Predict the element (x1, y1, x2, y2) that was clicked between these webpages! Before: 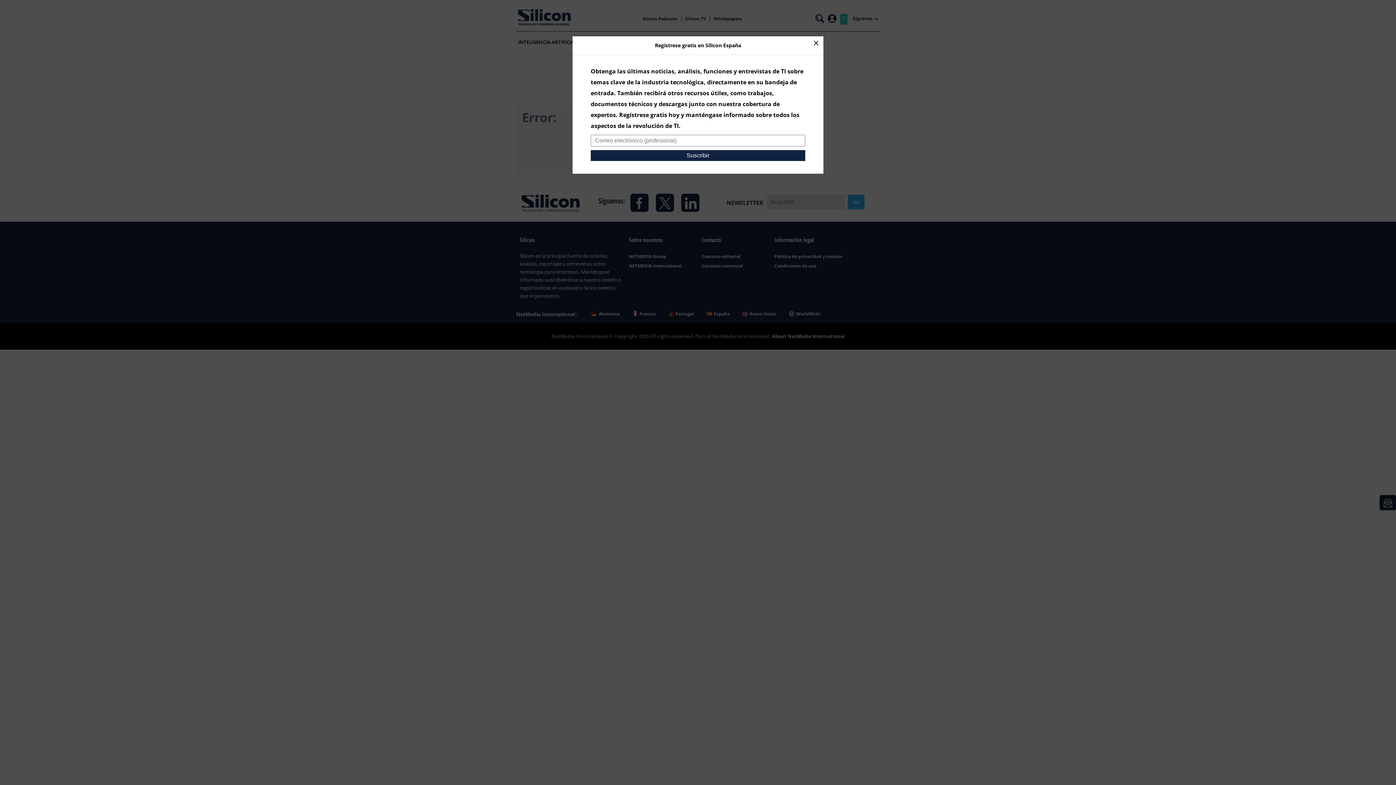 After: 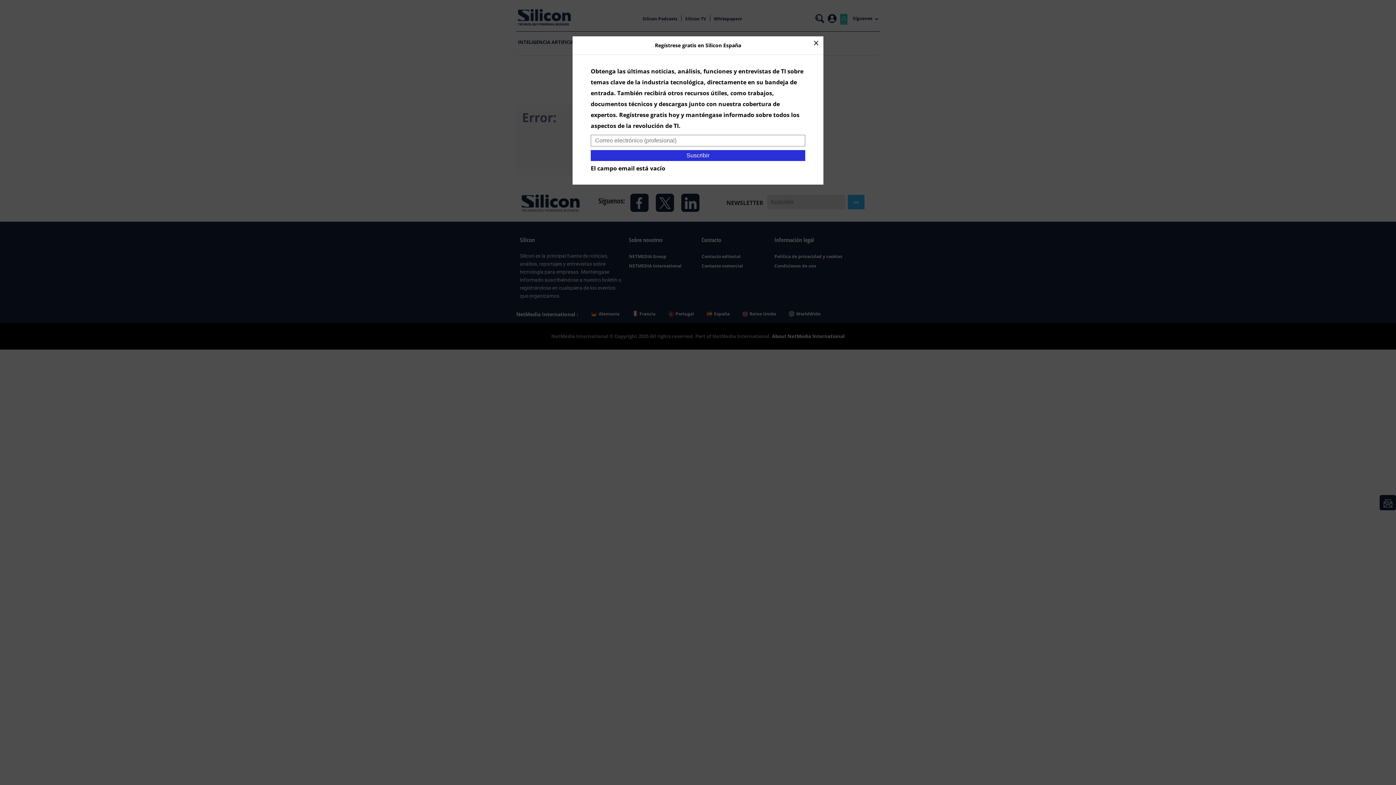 Action: bbox: (590, 150, 805, 161) label: Suscribir